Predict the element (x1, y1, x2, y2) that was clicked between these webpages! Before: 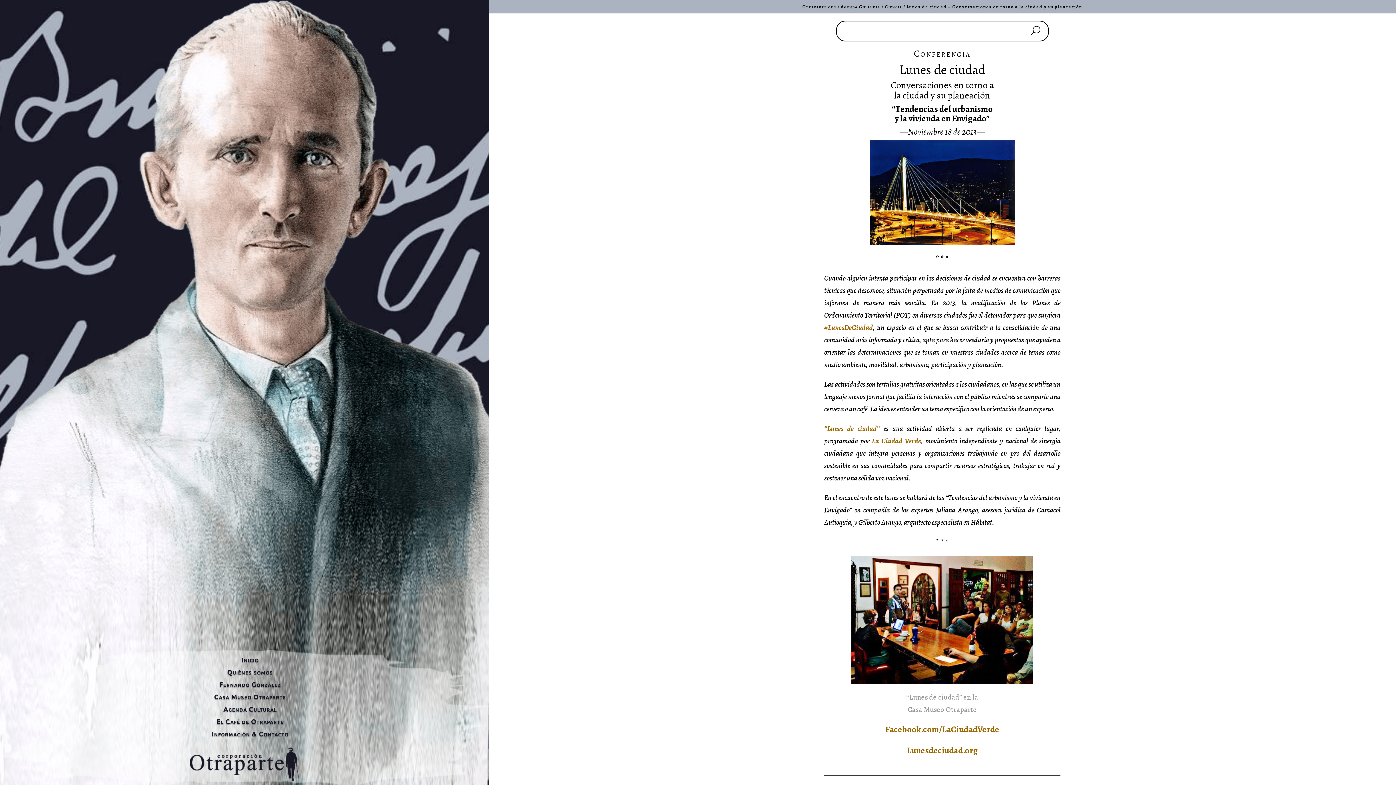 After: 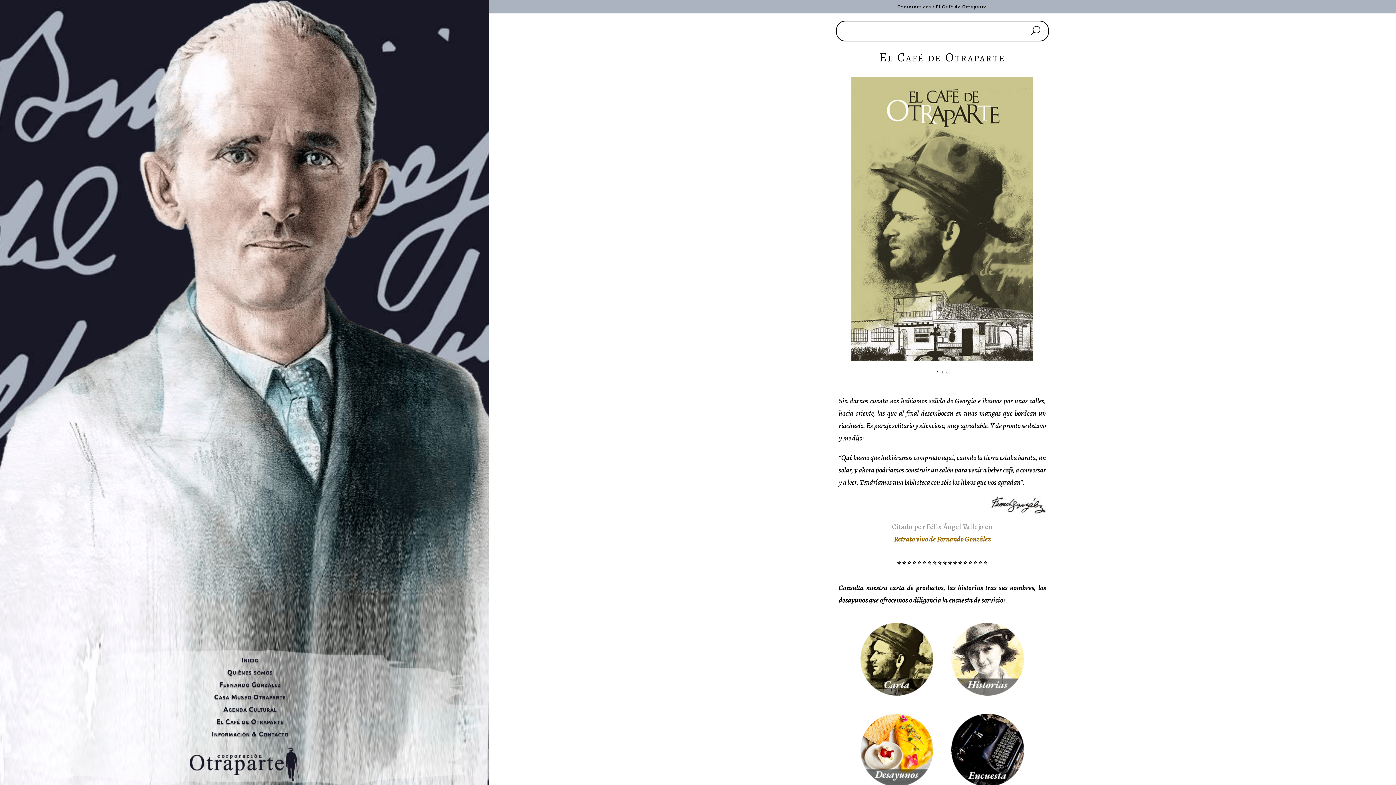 Action: bbox: (216, 718, 283, 725) label: El Café de Otraparte